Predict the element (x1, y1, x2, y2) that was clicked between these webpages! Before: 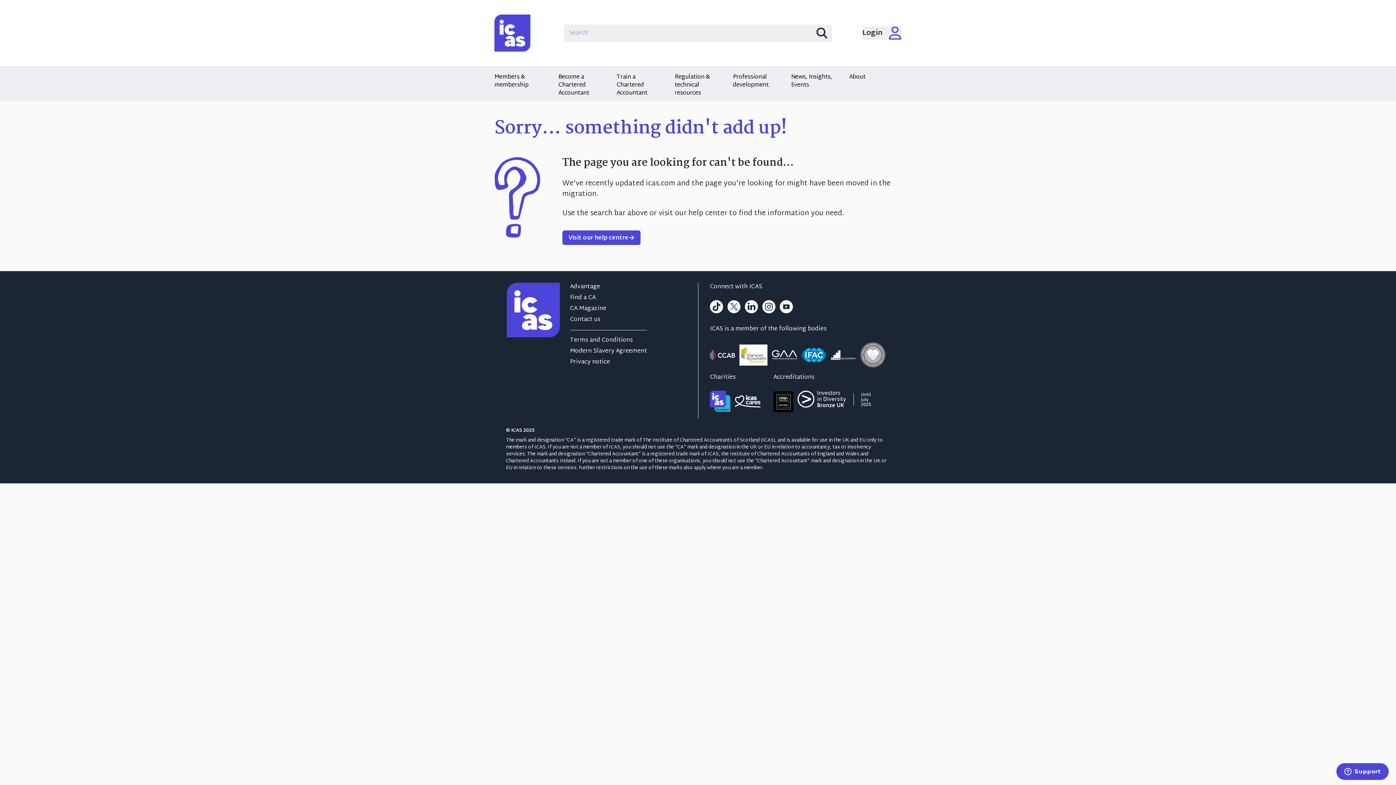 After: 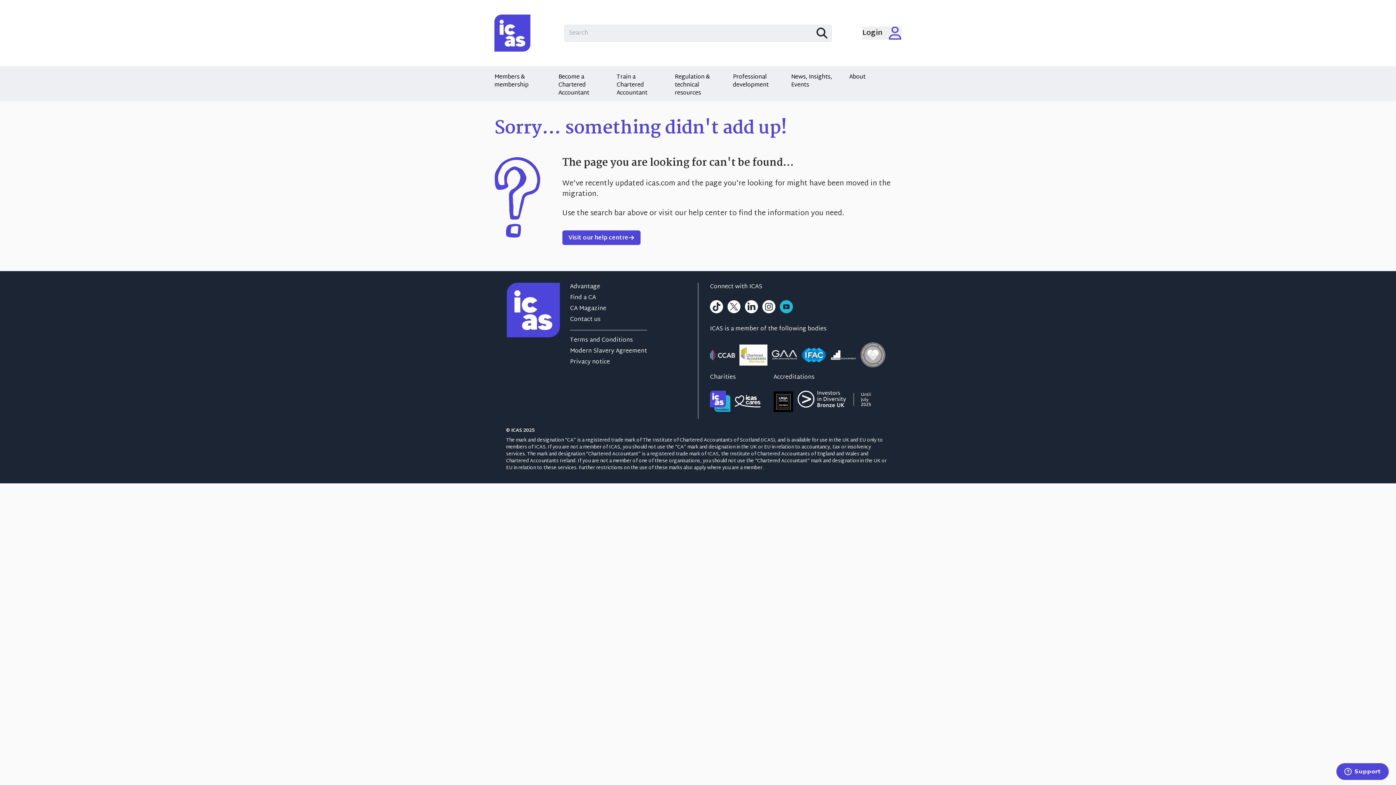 Action: label: Youtube (opens new window) bbox: (780, 300, 793, 313)